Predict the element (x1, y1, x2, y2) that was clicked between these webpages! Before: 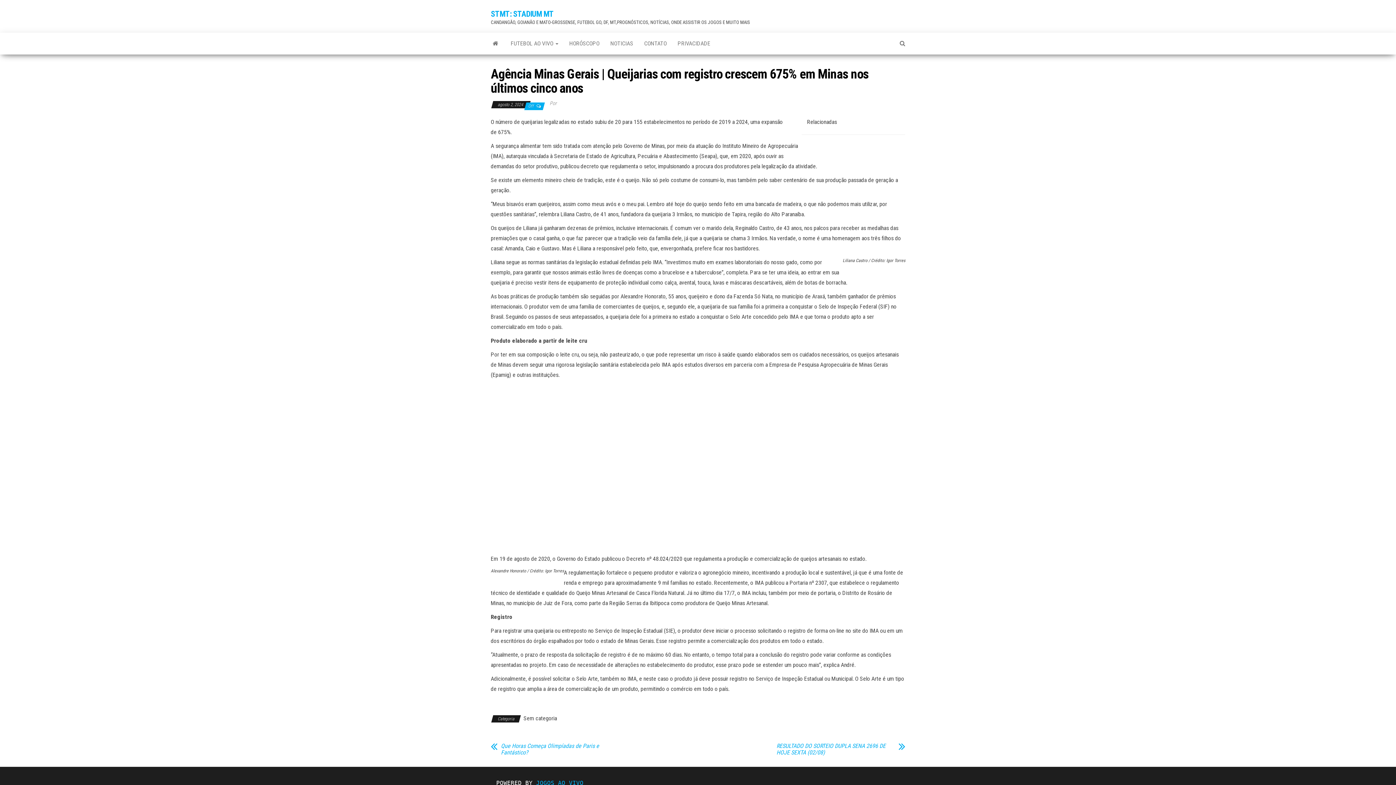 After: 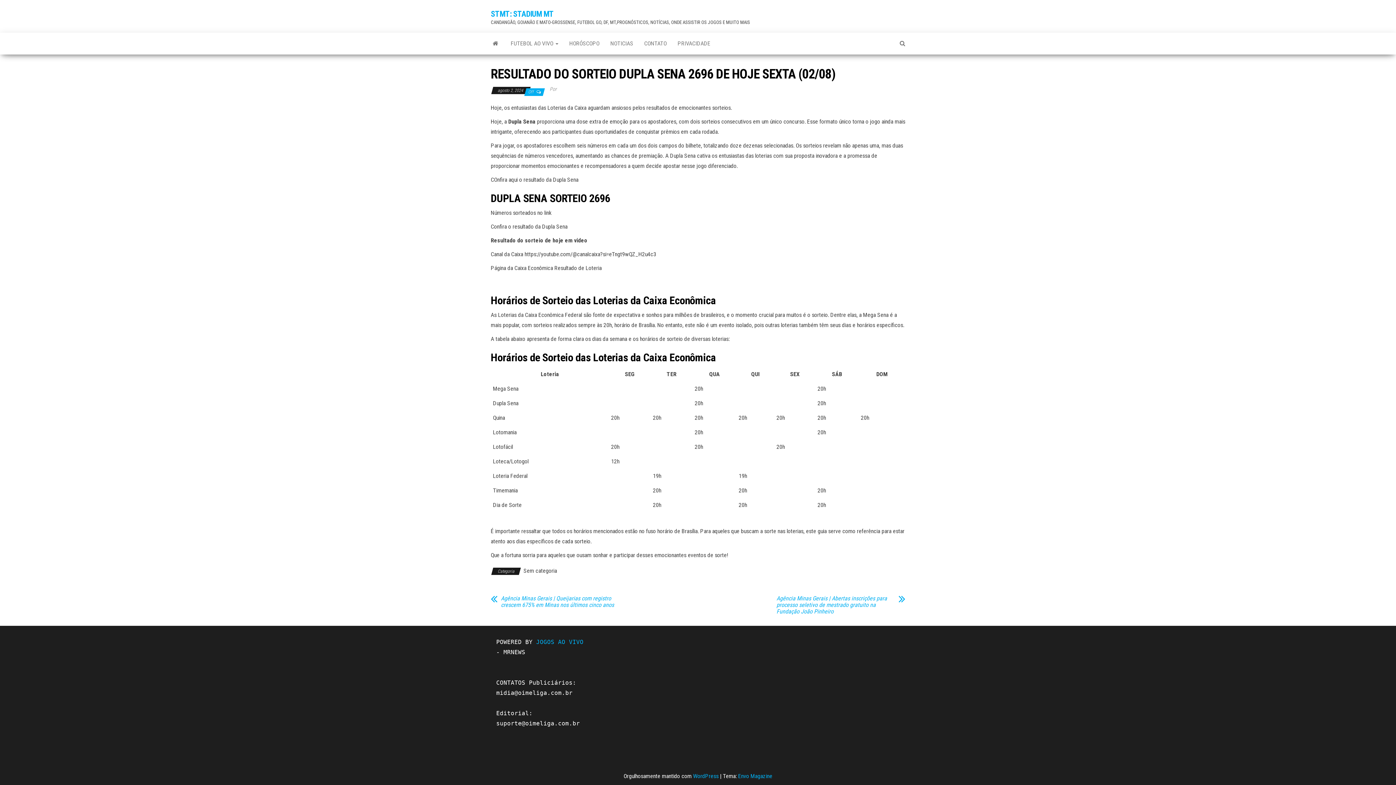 Action: bbox: (895, 736, 905, 754)